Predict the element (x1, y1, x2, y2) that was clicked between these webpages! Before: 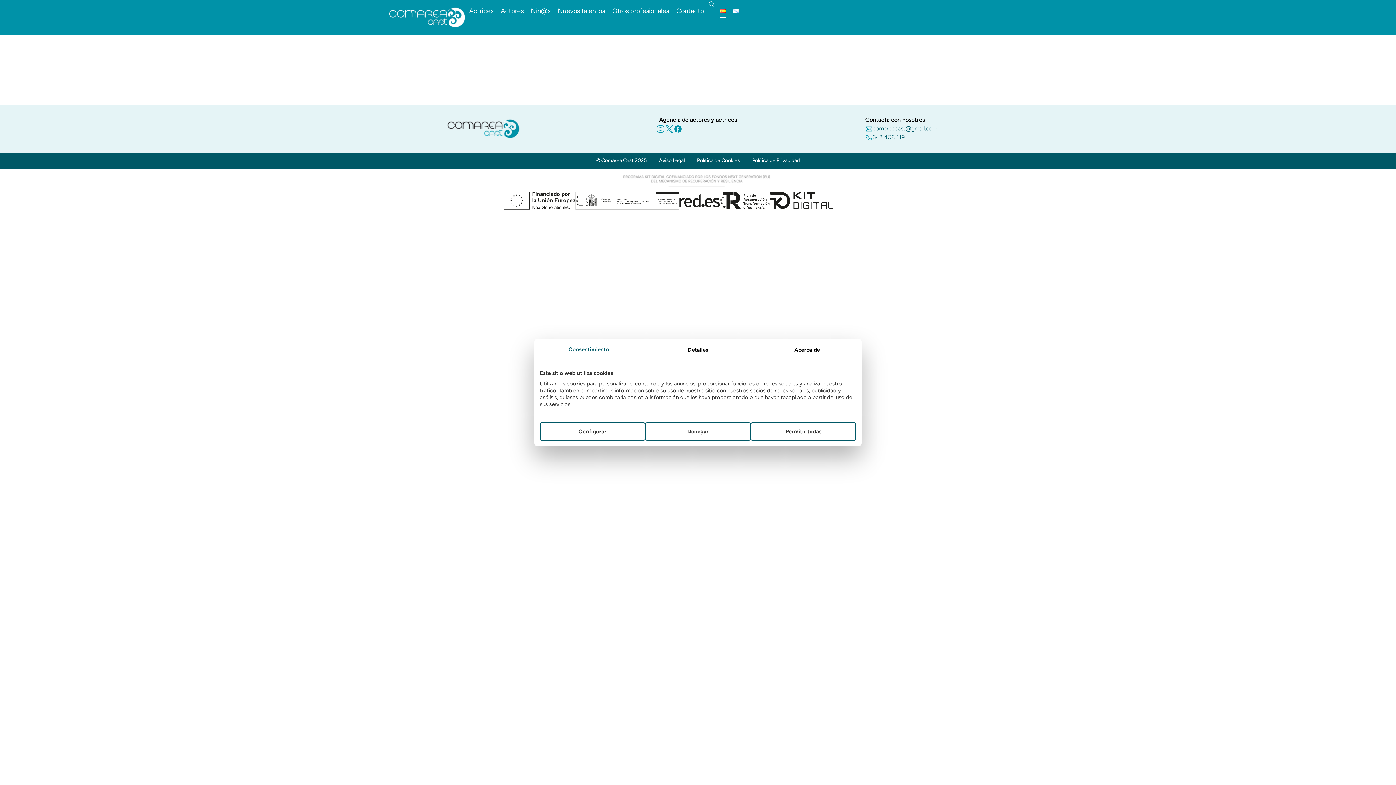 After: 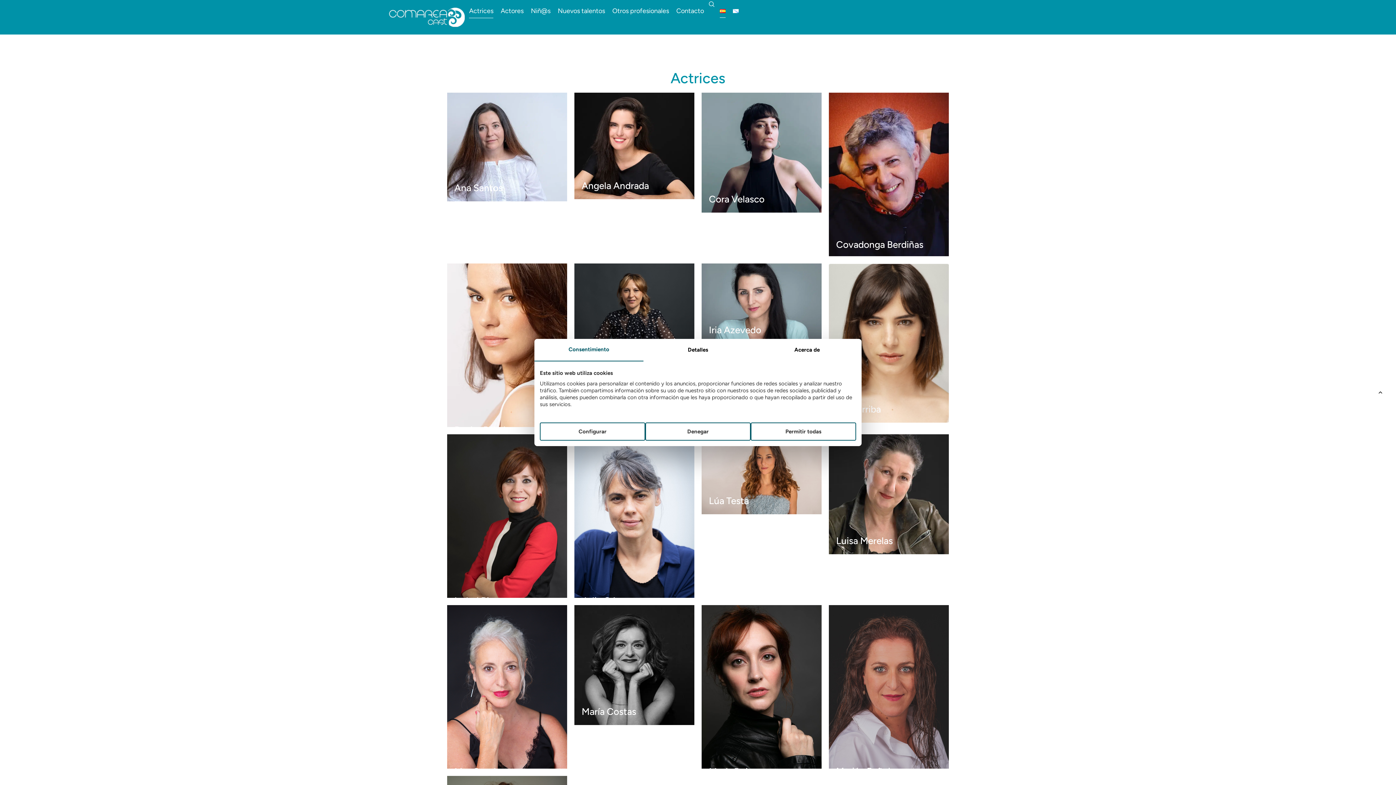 Action: label: Actrices bbox: (469, 3, 493, 18)